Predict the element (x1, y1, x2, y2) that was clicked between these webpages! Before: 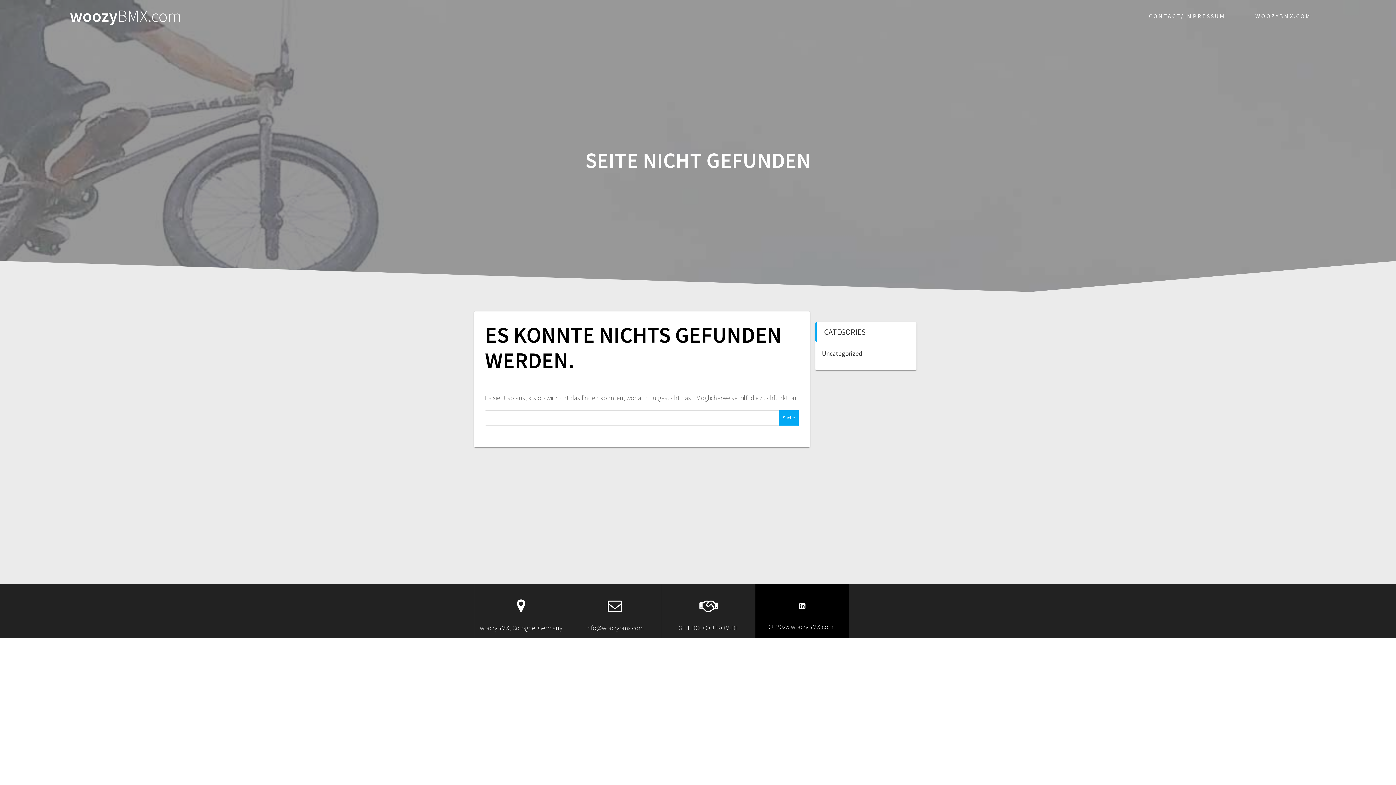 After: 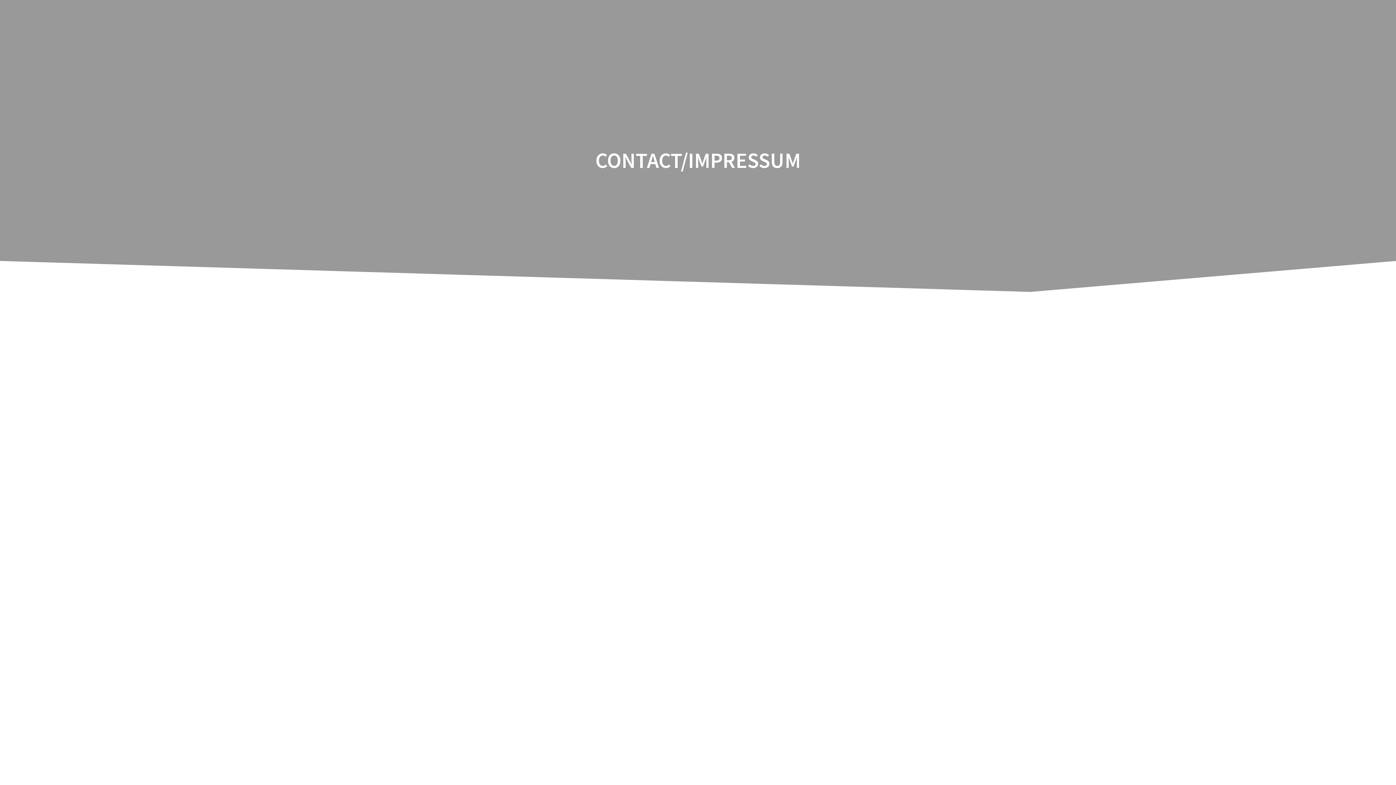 Action: bbox: (1149, 0, 1225, 32) label: CONTACT/IMPRESSUM